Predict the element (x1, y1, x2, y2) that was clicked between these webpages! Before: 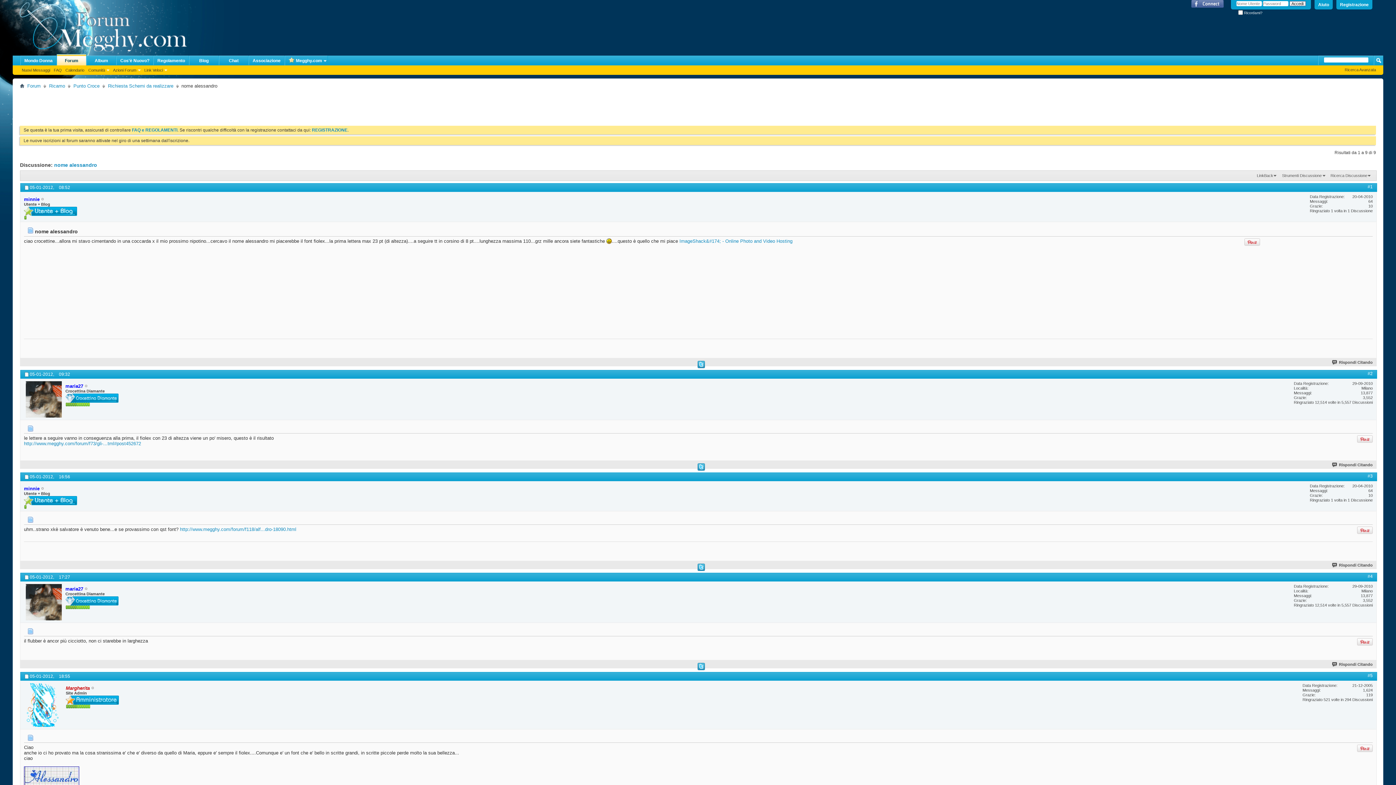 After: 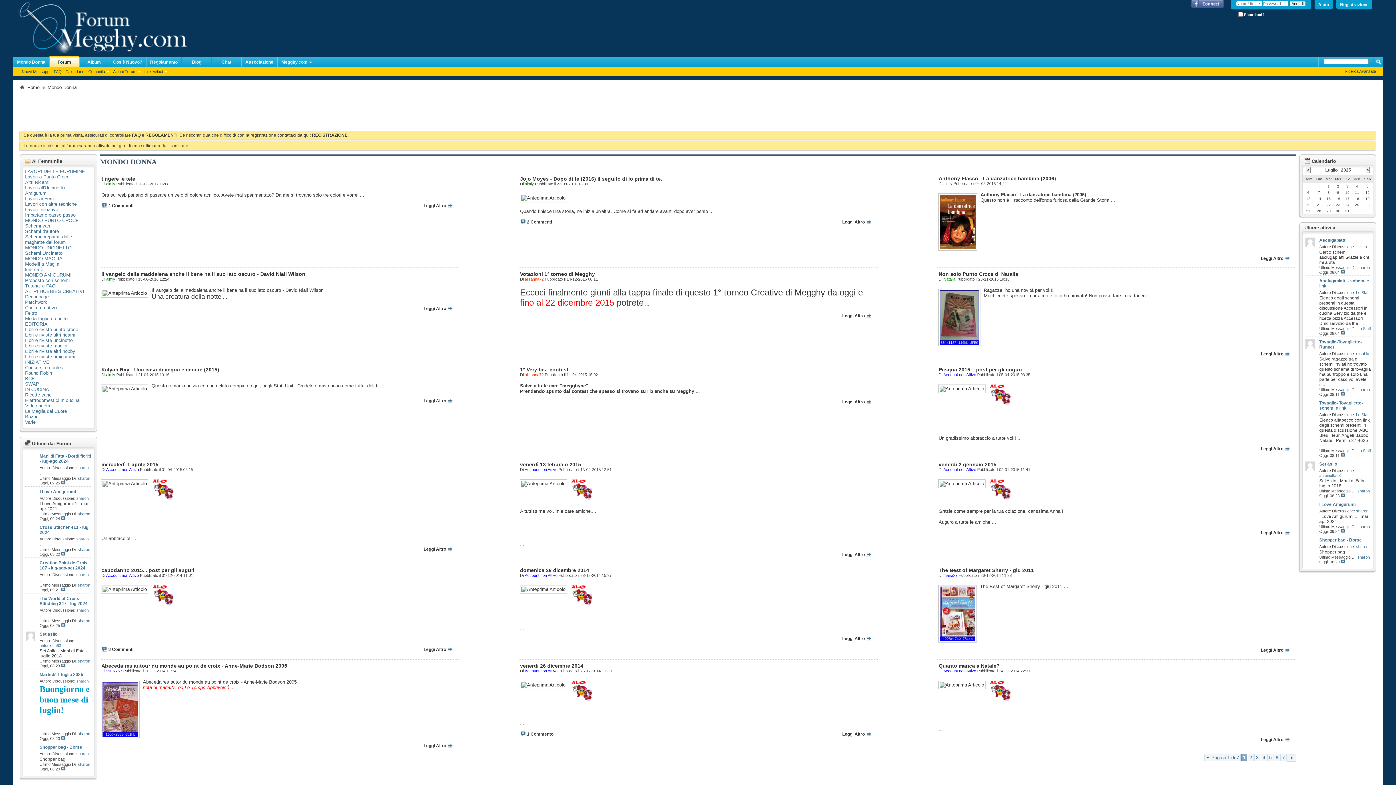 Action: label: Mondo Donna bbox: (20, 55, 56, 65)